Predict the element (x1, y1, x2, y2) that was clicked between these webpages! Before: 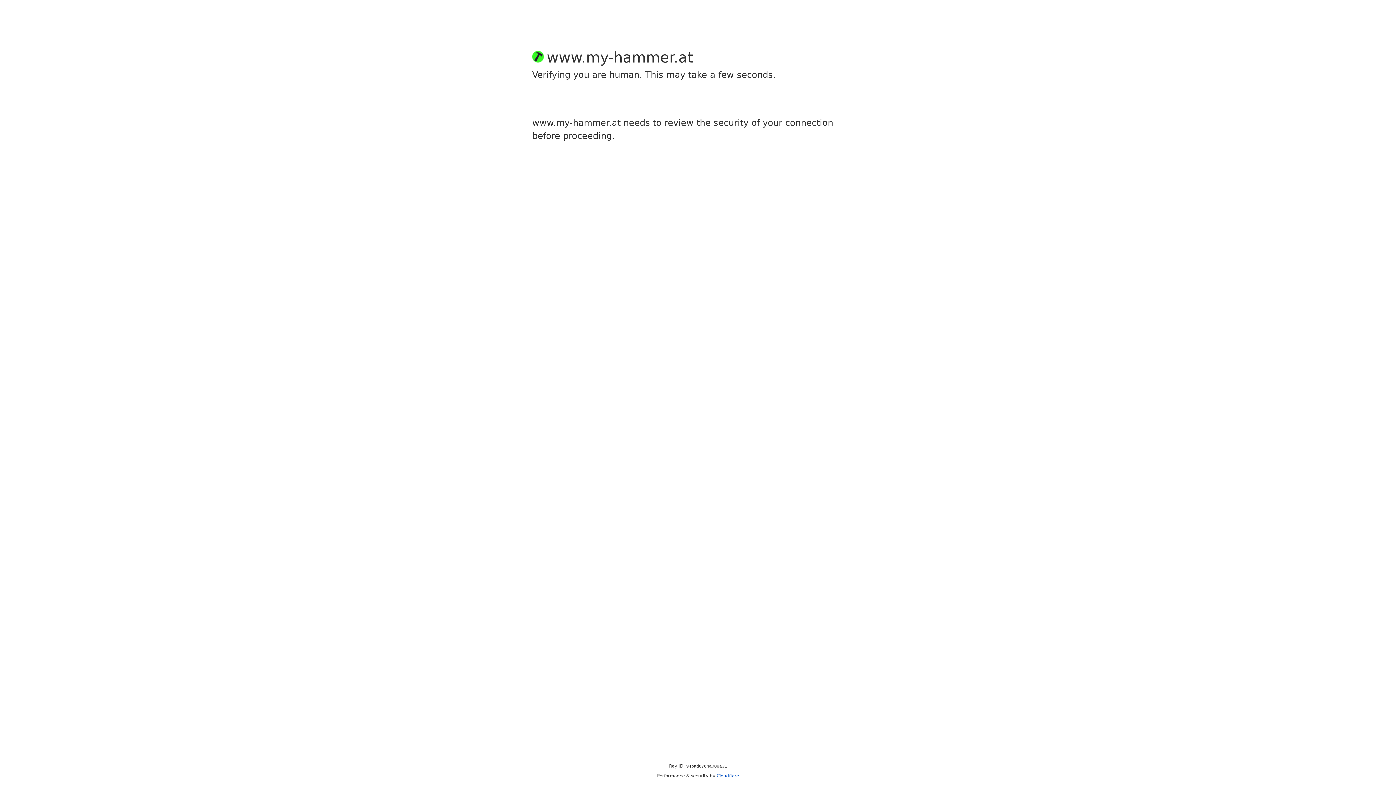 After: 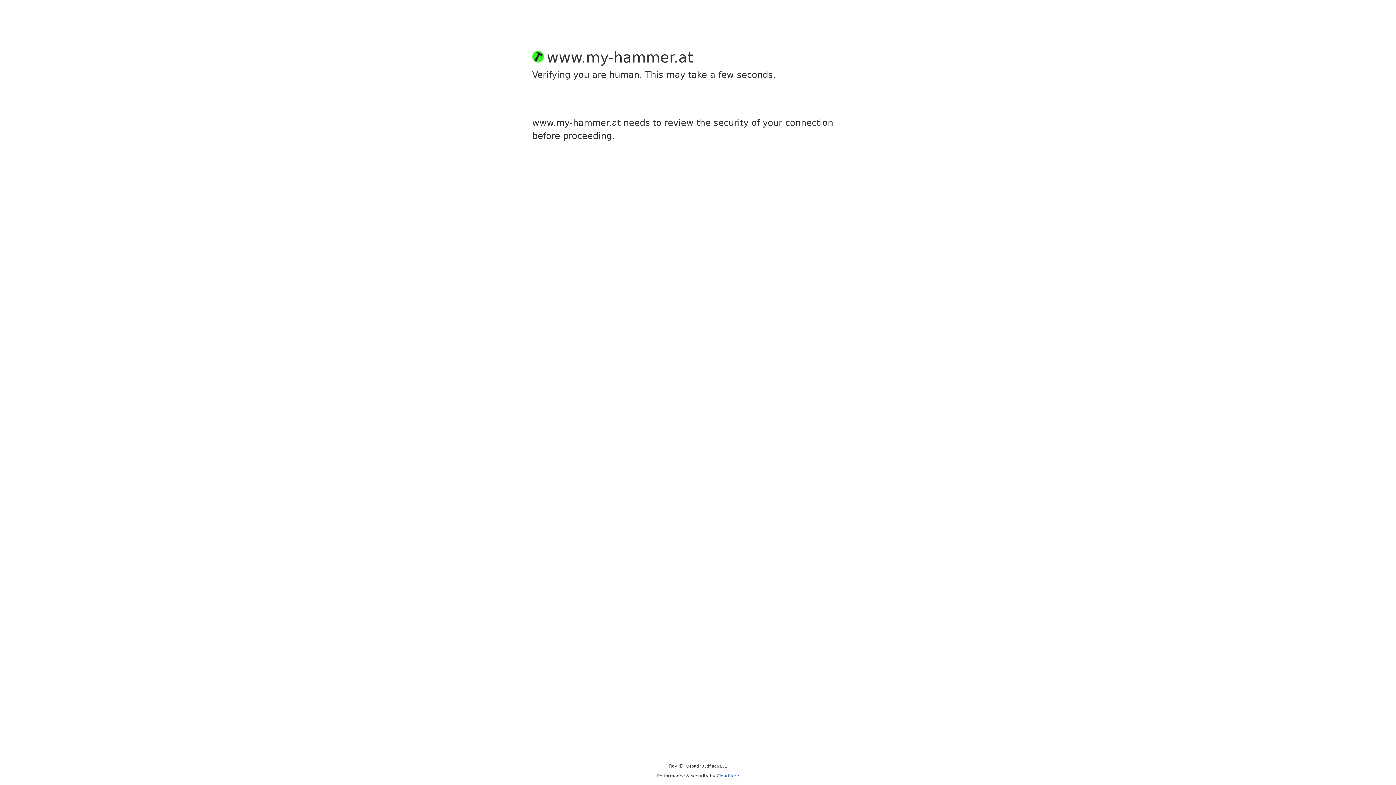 Action: bbox: (716, 773, 739, 778) label: Cloudflare